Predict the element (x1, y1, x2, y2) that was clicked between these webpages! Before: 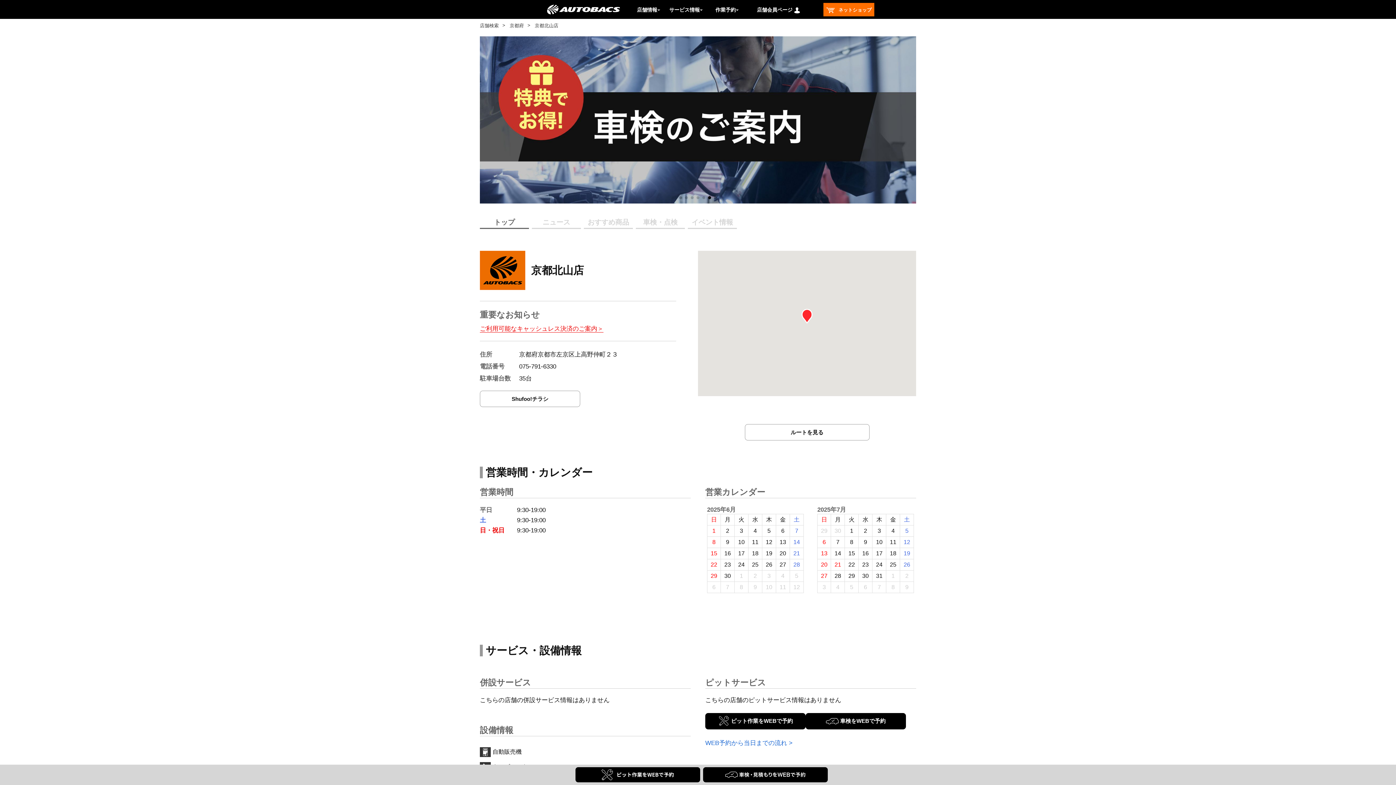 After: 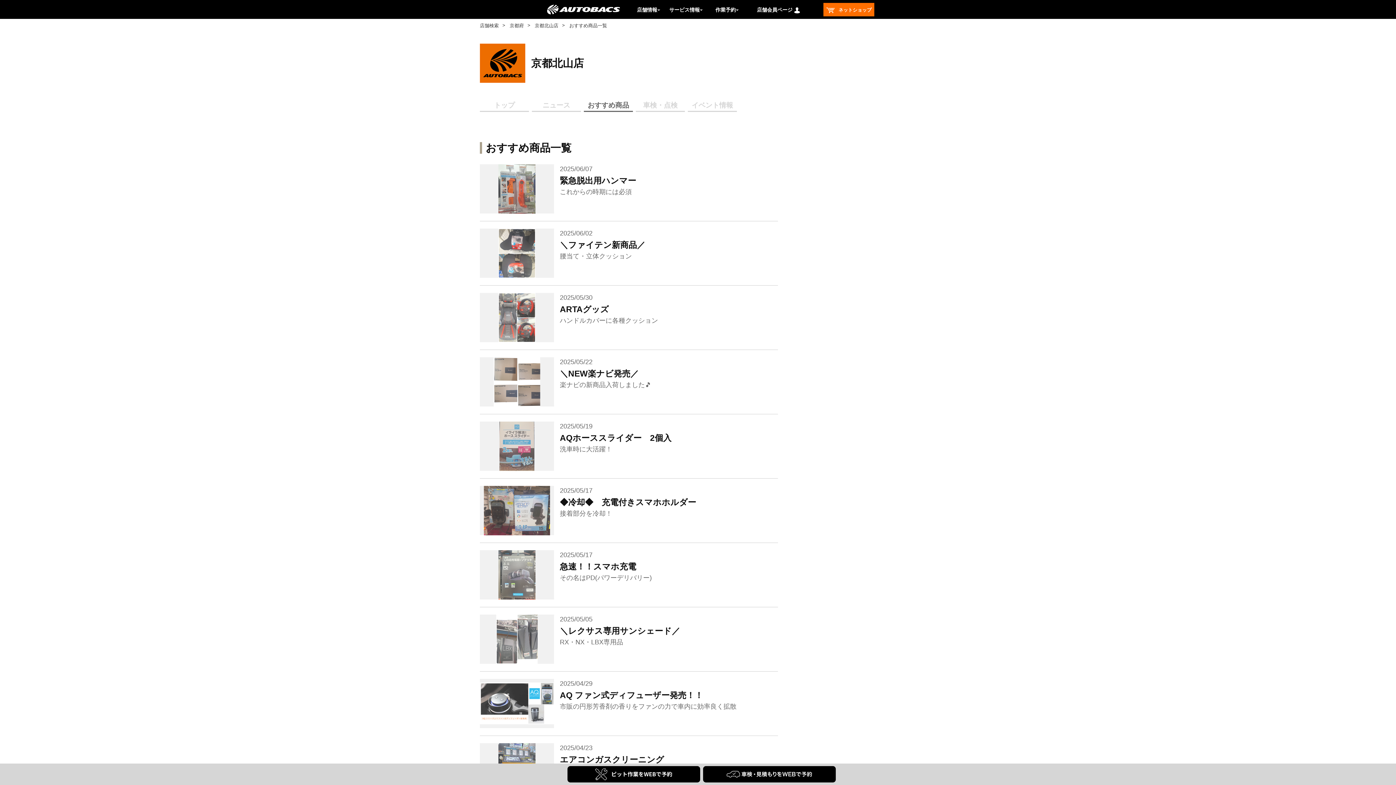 Action: bbox: (584, 218, 633, 229) label: おすすめ商品